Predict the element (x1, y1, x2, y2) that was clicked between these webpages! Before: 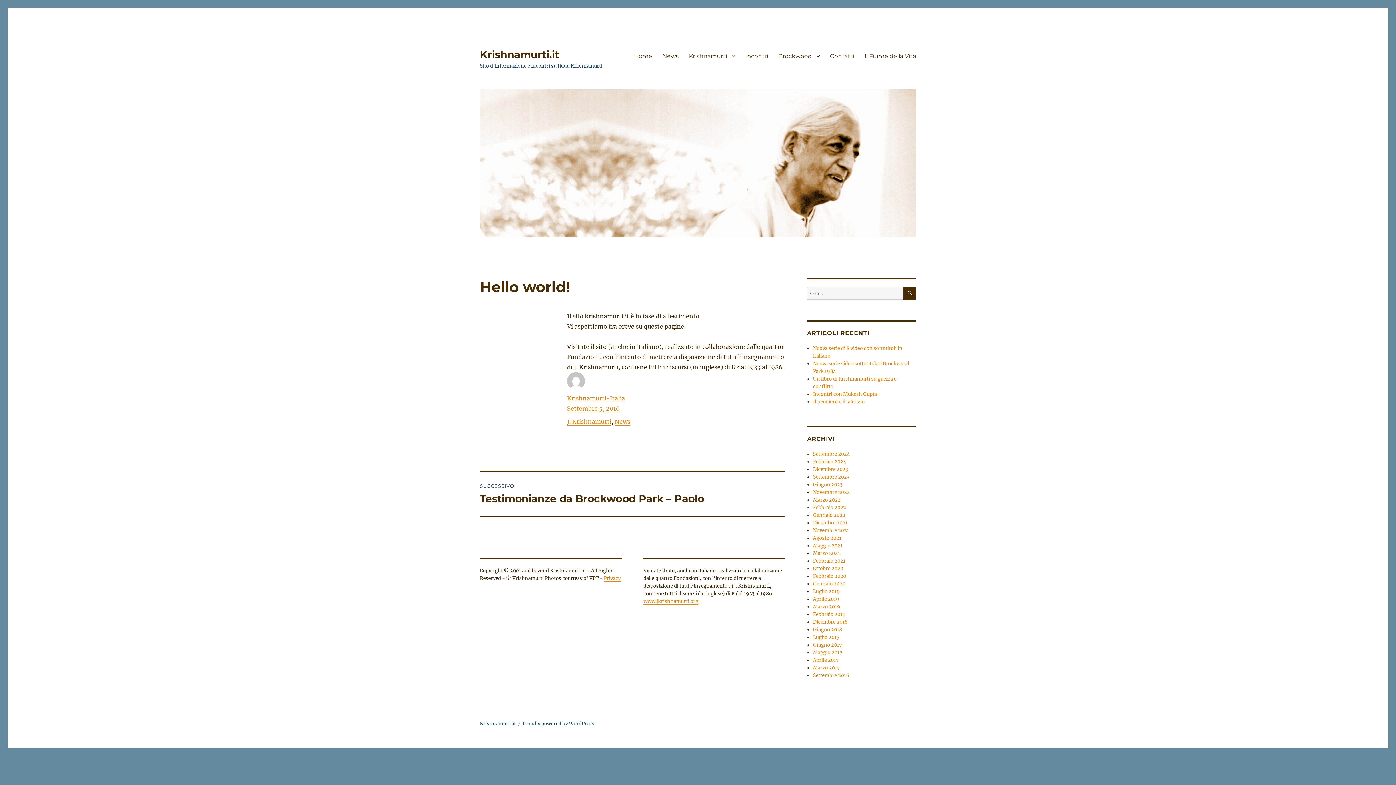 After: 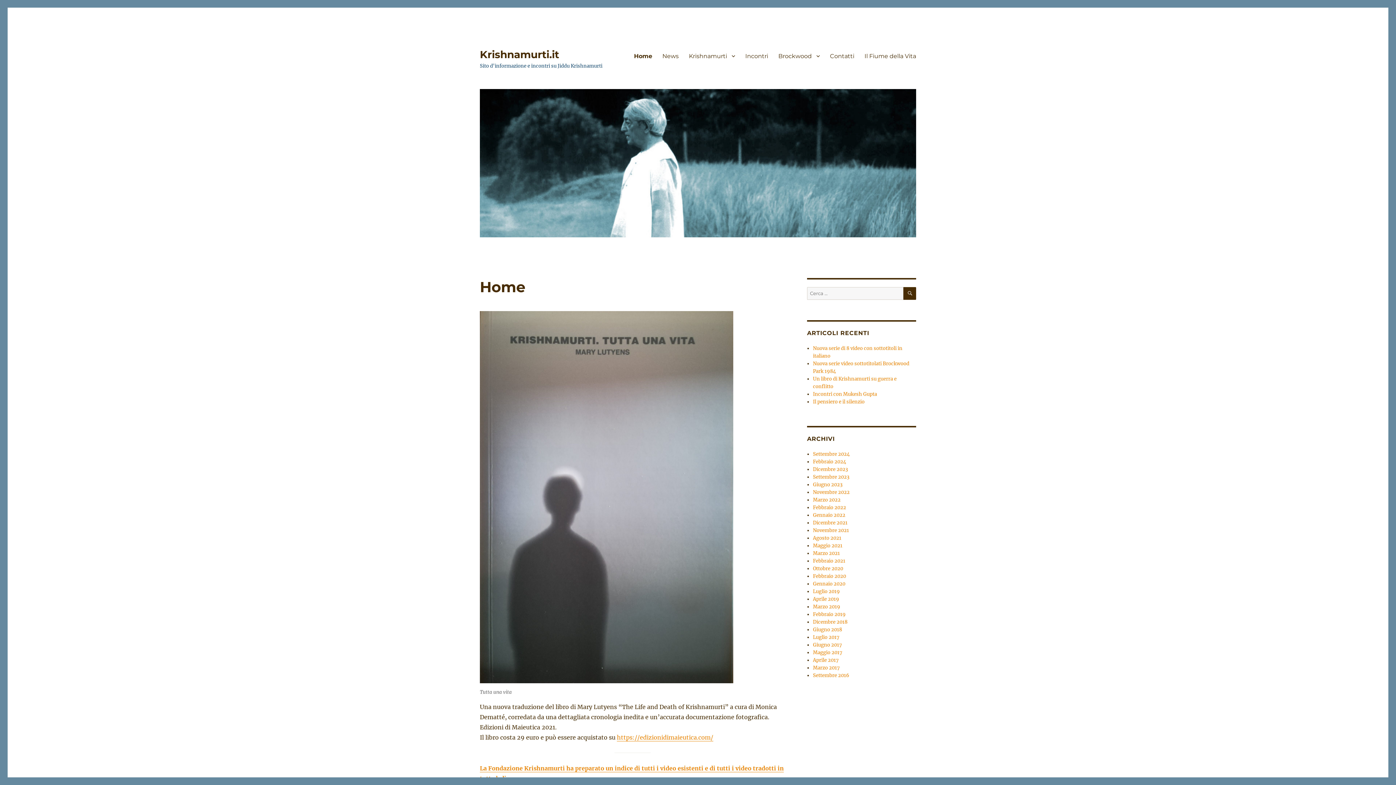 Action: bbox: (629, 48, 657, 63) label: Home